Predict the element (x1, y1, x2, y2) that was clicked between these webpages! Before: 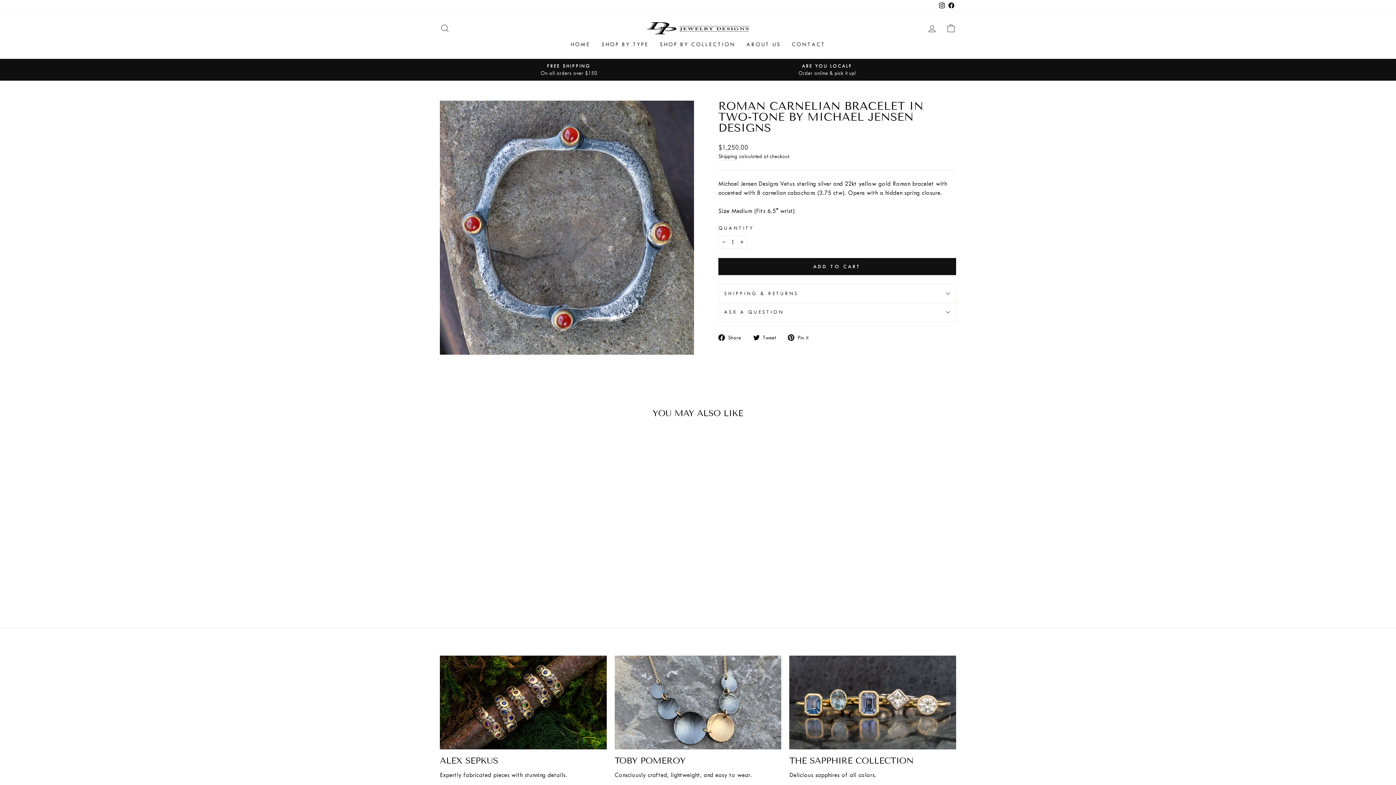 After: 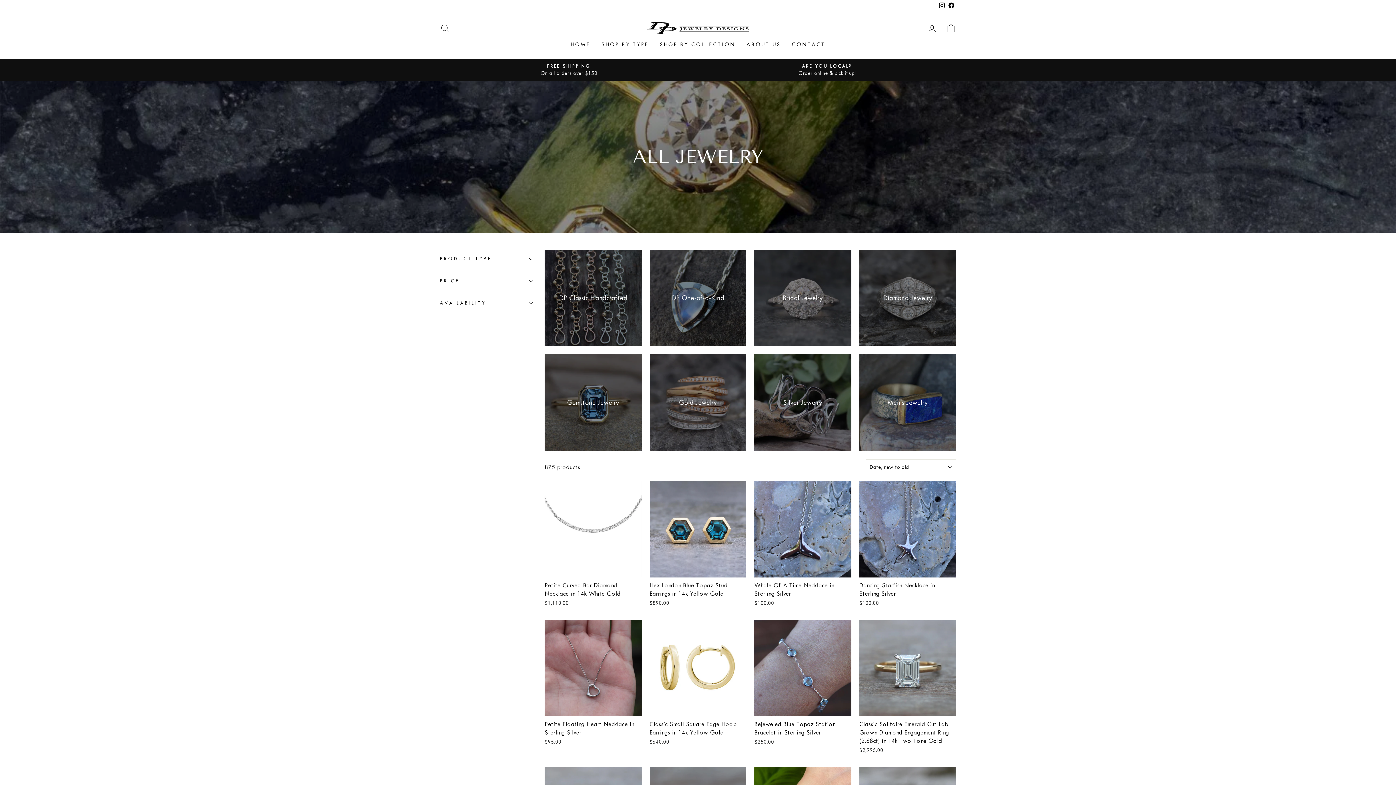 Action: bbox: (596, 38, 654, 51) label: SHOP BY TYPE